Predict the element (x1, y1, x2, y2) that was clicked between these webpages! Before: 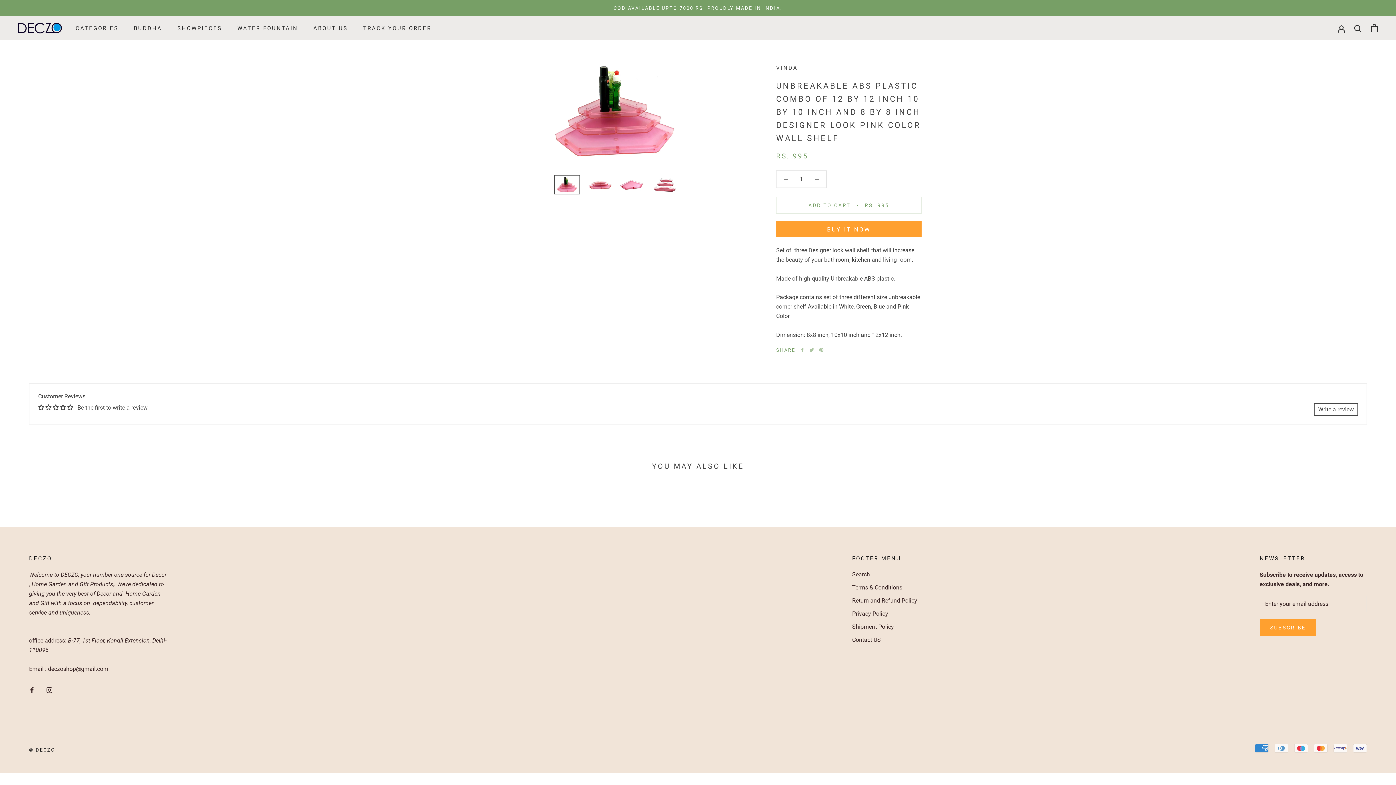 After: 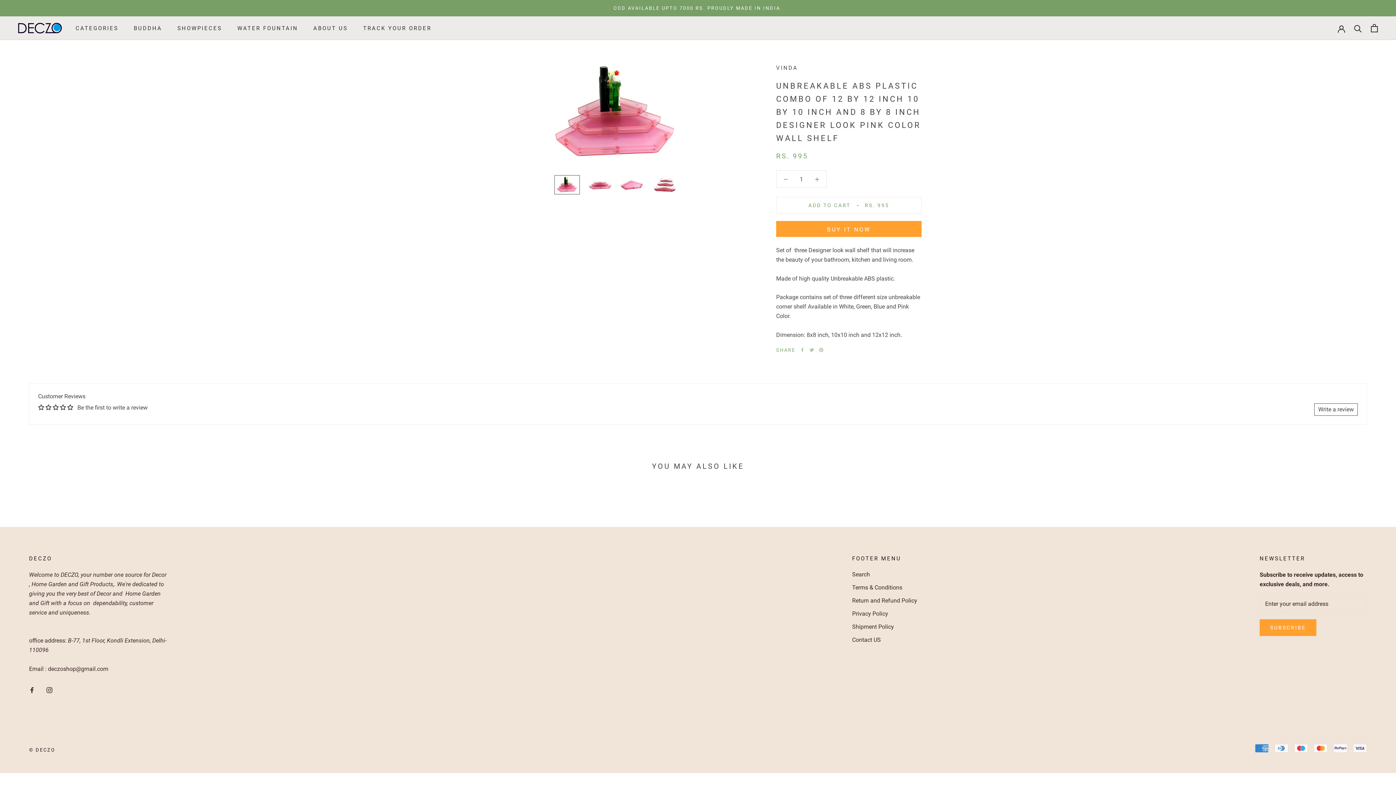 Action: bbox: (60, 404, 67, 410)